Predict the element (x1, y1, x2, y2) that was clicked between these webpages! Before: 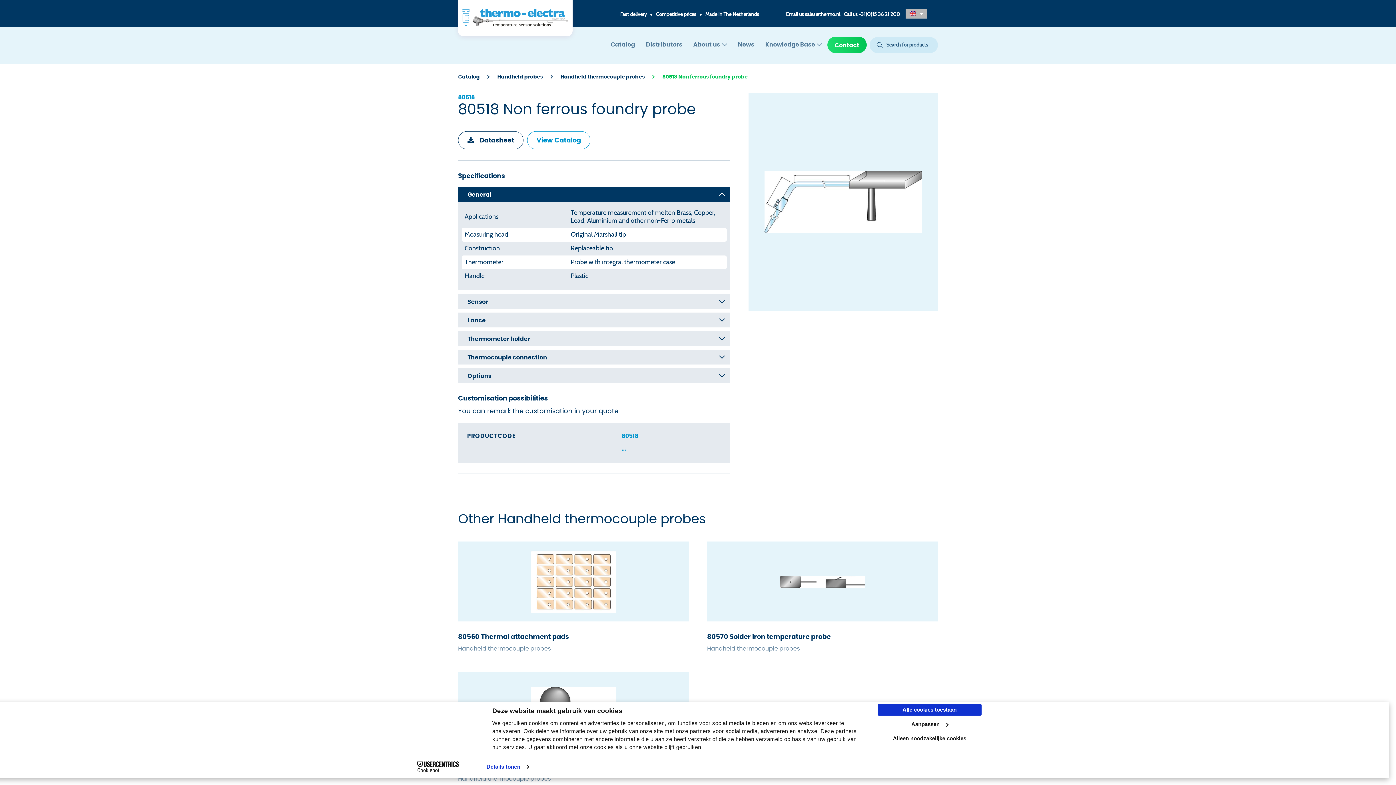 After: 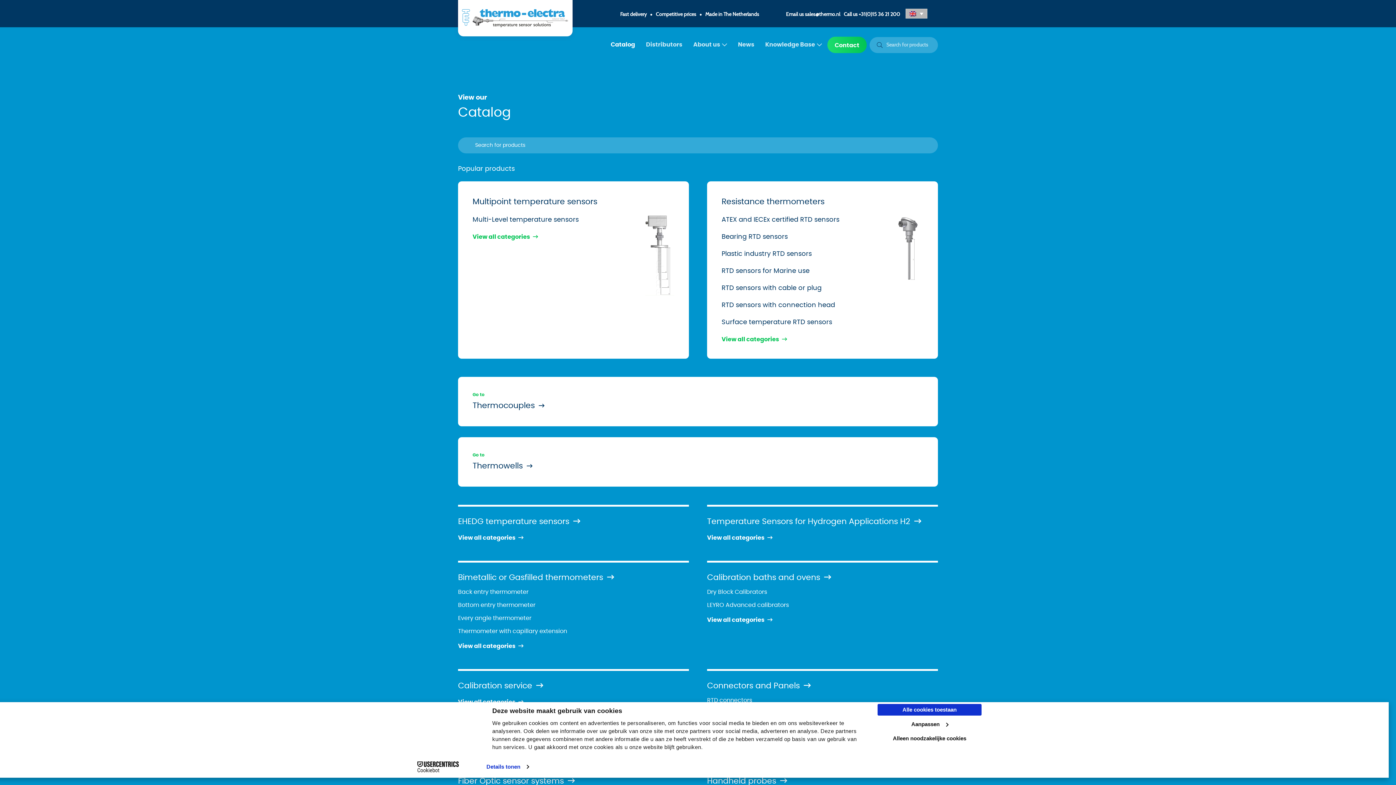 Action: label: Catalog bbox: (458, 74, 480, 79)